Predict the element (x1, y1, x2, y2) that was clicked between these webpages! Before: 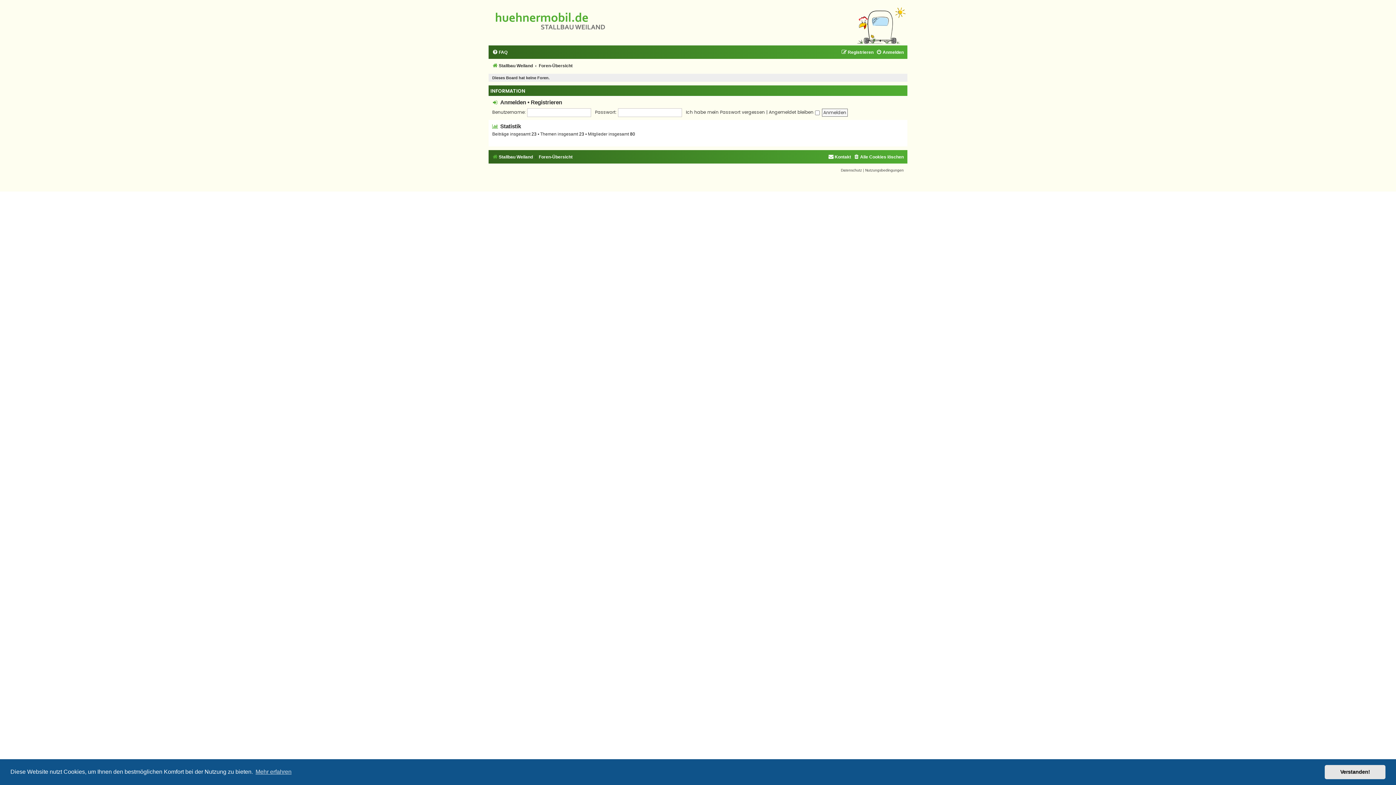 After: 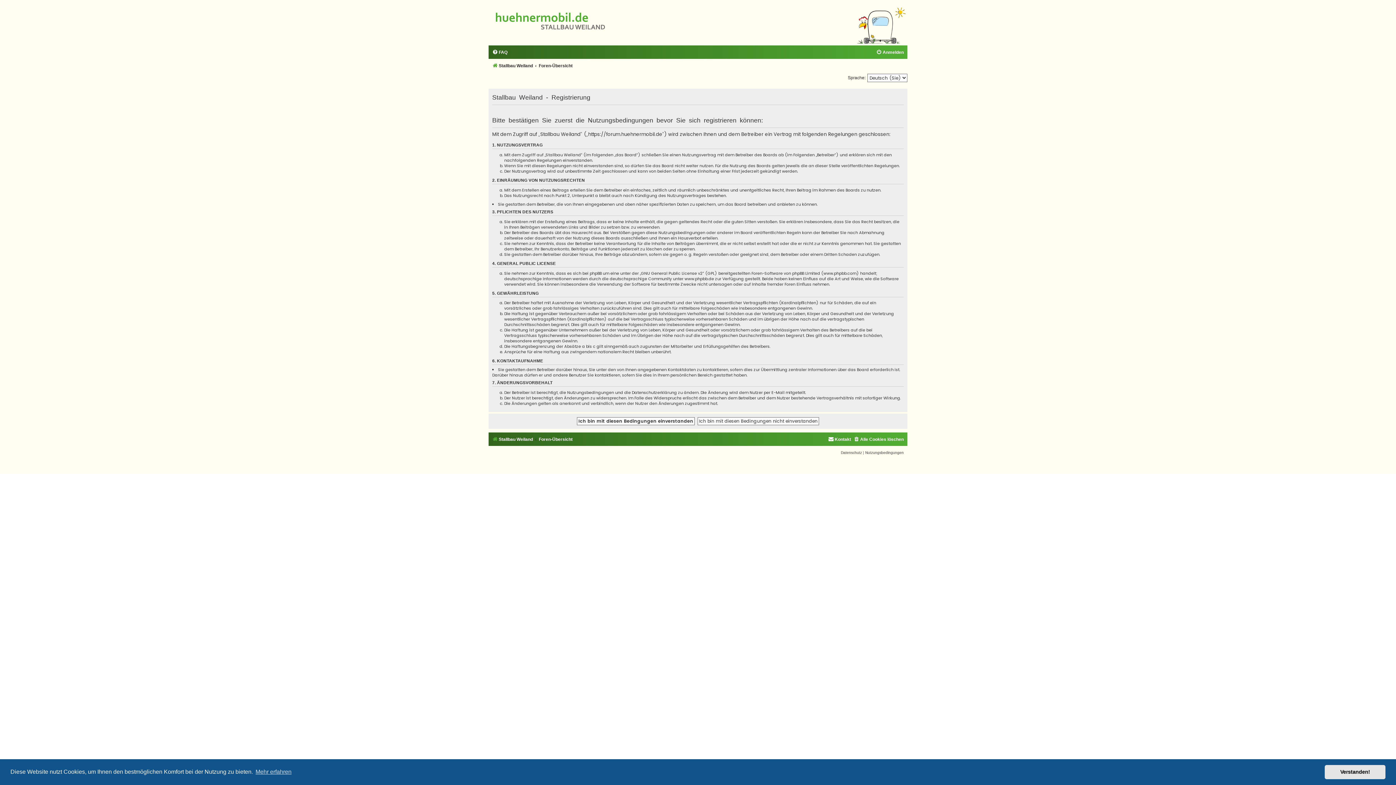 Action: bbox: (841, 47, 873, 57) label: Registrieren